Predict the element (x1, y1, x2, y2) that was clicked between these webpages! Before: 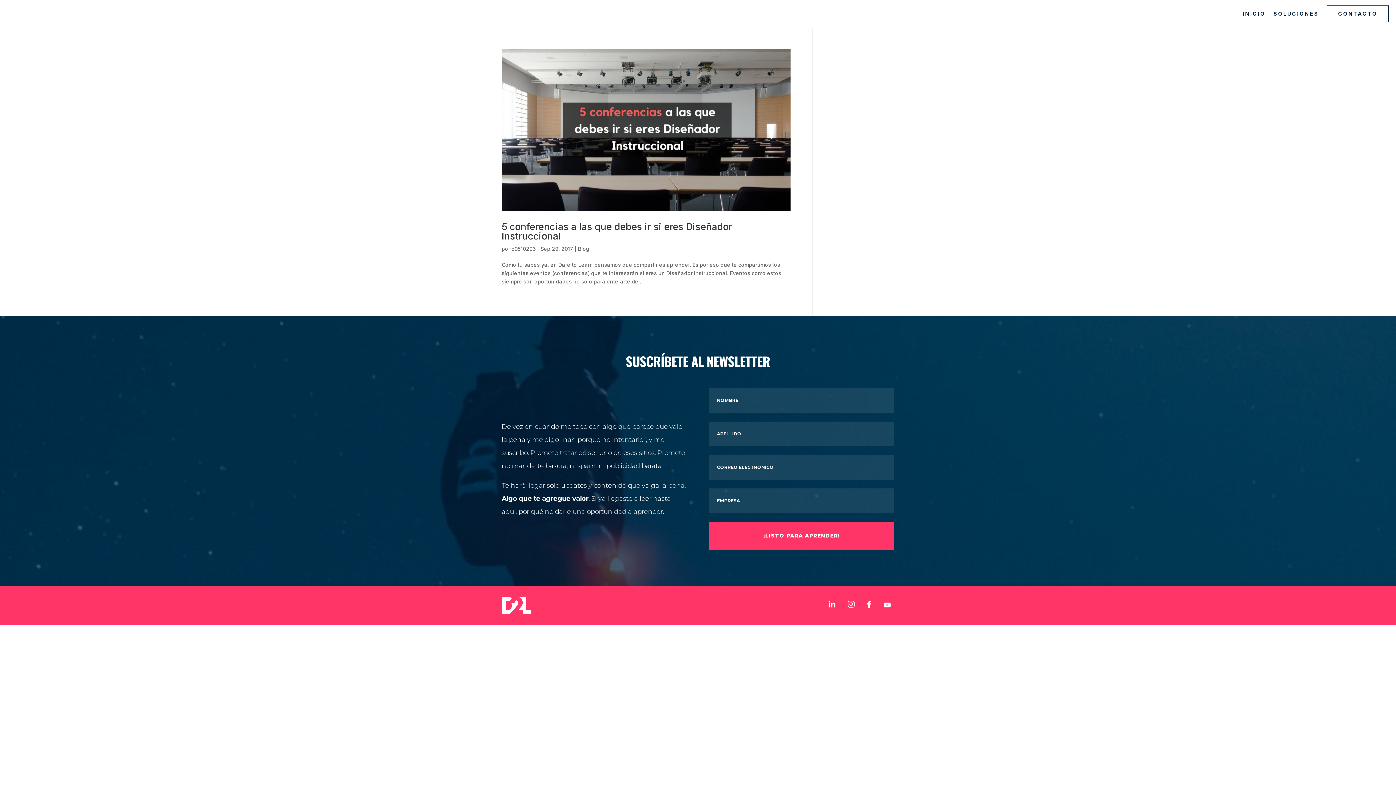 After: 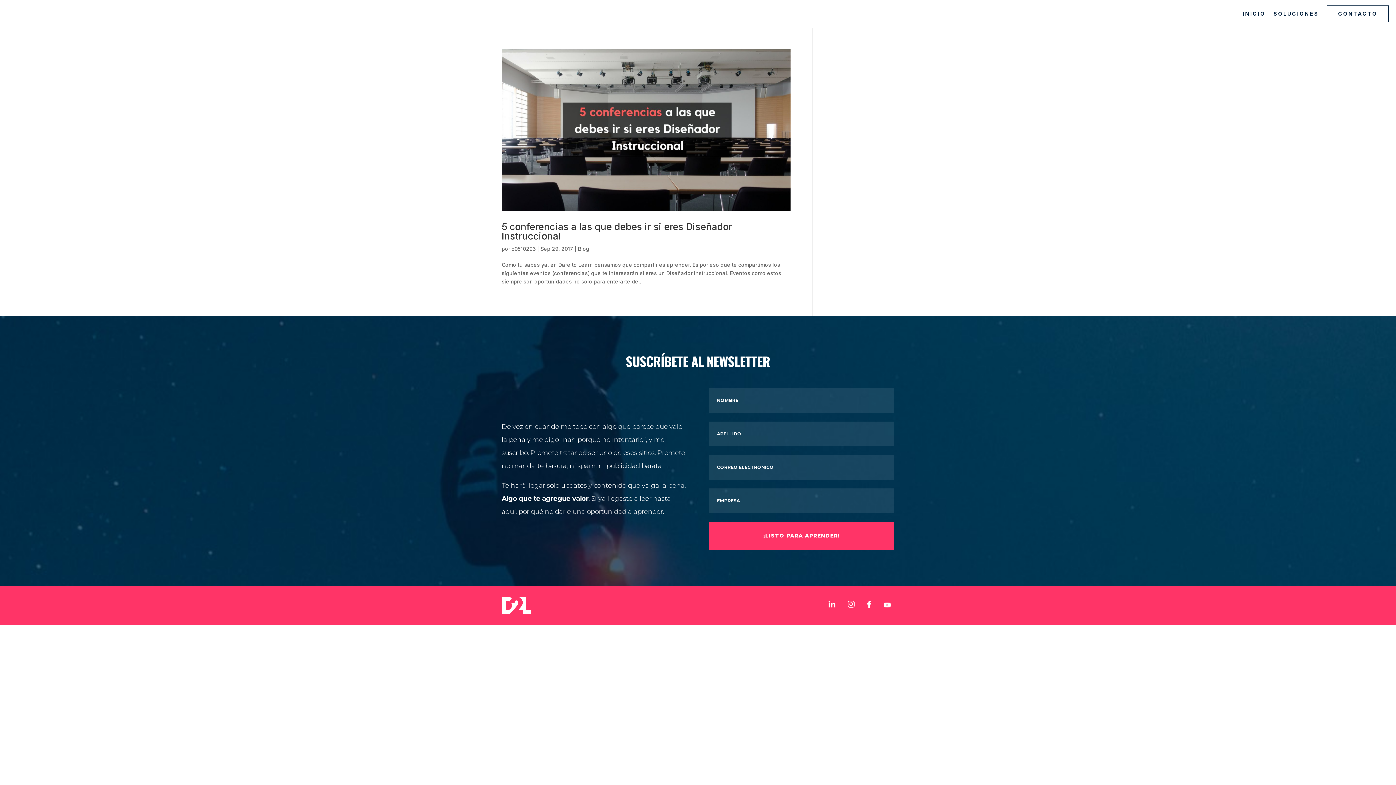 Action: bbox: (827, 65, 841, 80)